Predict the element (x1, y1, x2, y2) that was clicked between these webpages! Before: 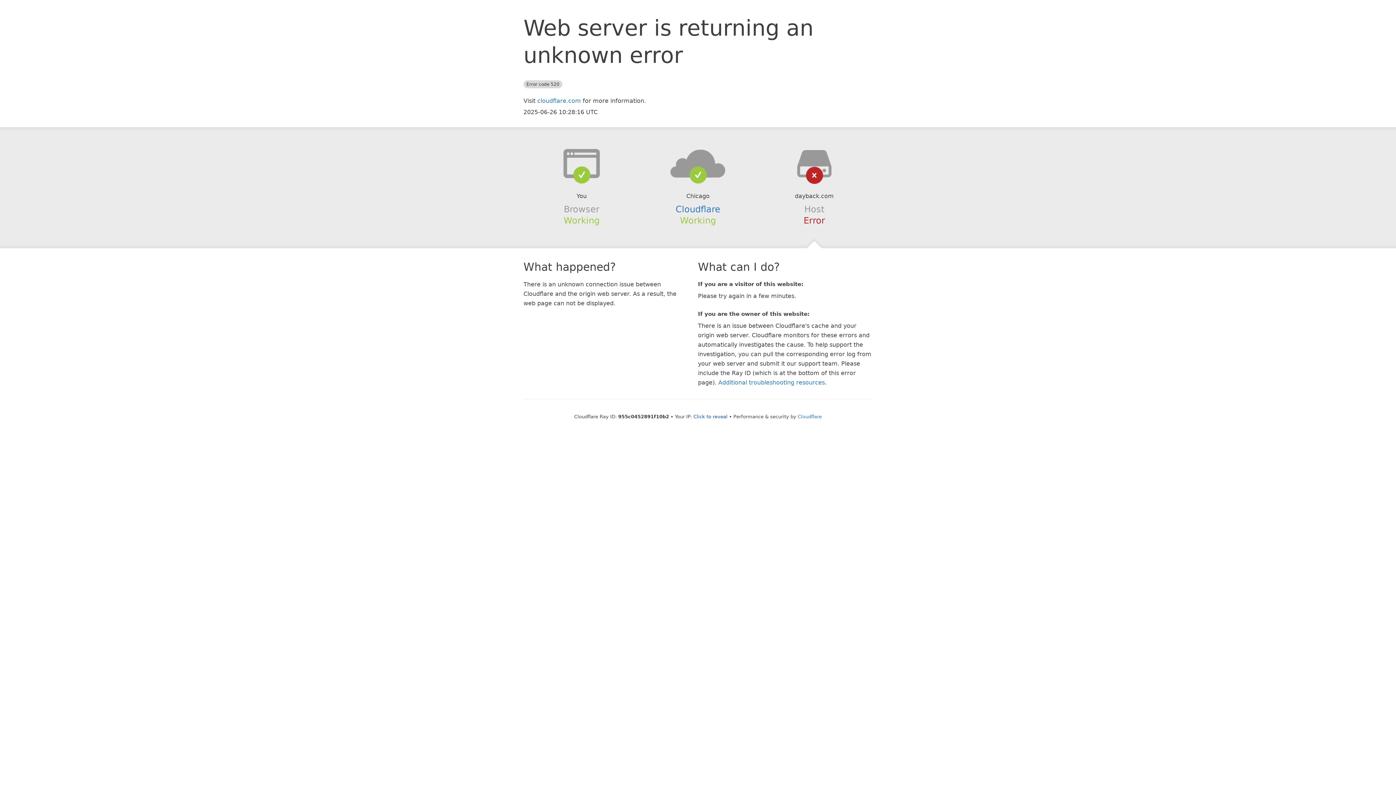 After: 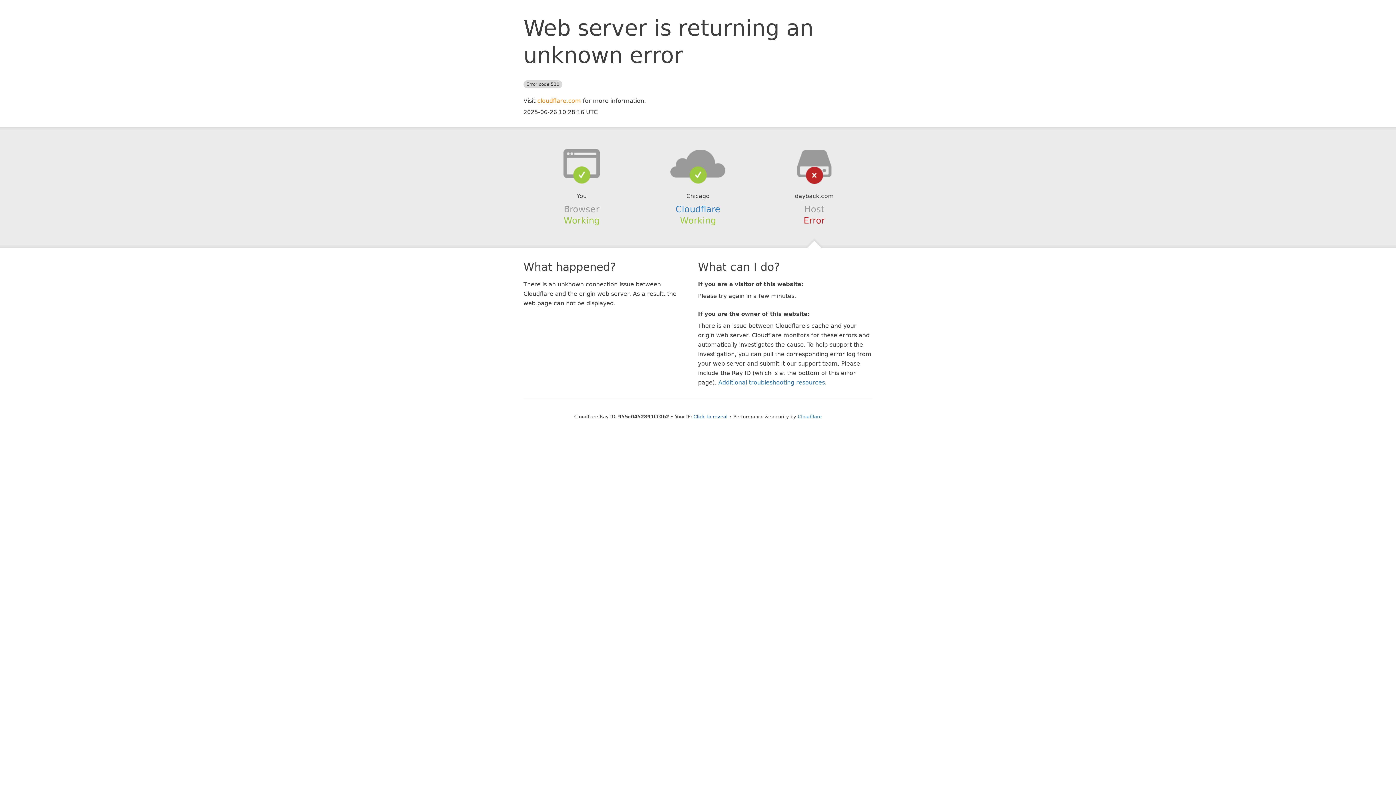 Action: label: cloudflare.com bbox: (537, 97, 581, 104)